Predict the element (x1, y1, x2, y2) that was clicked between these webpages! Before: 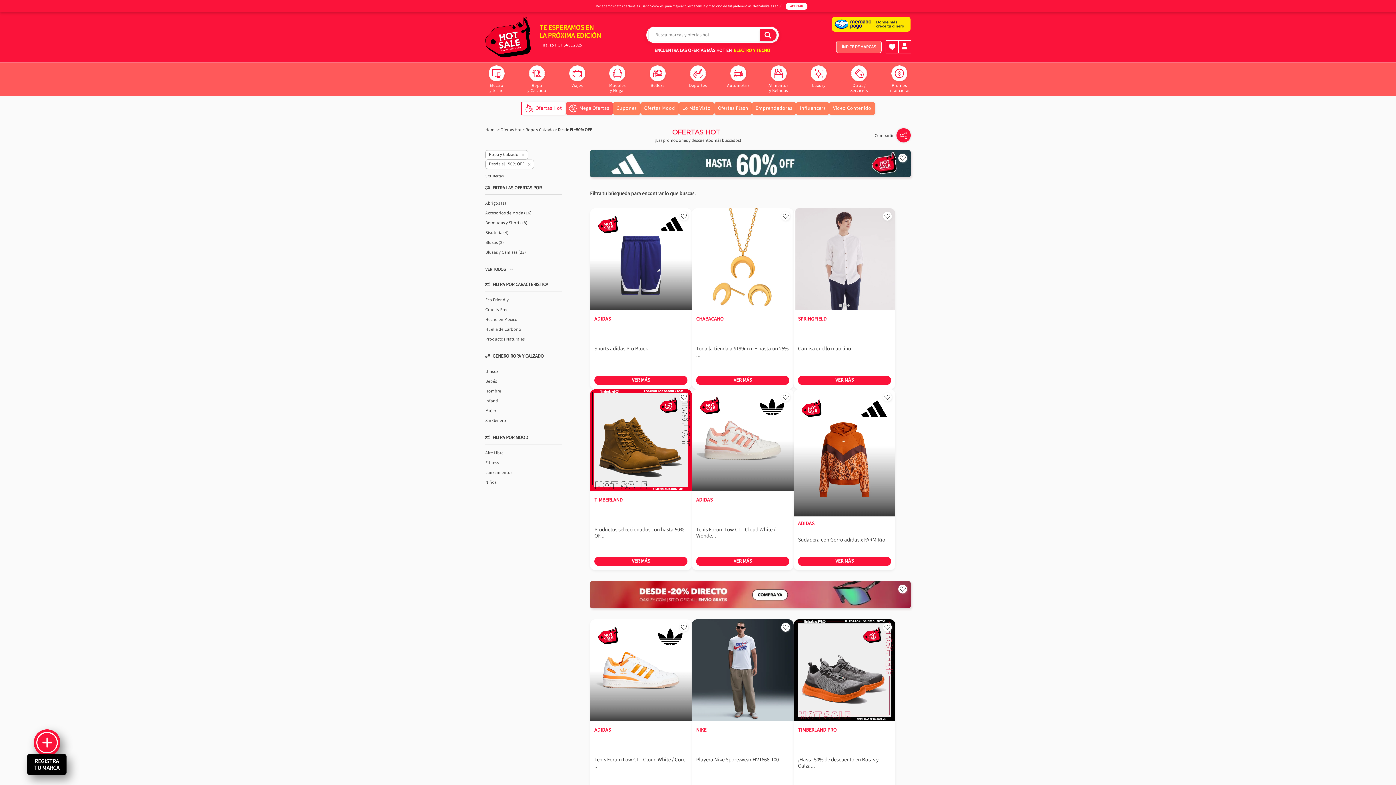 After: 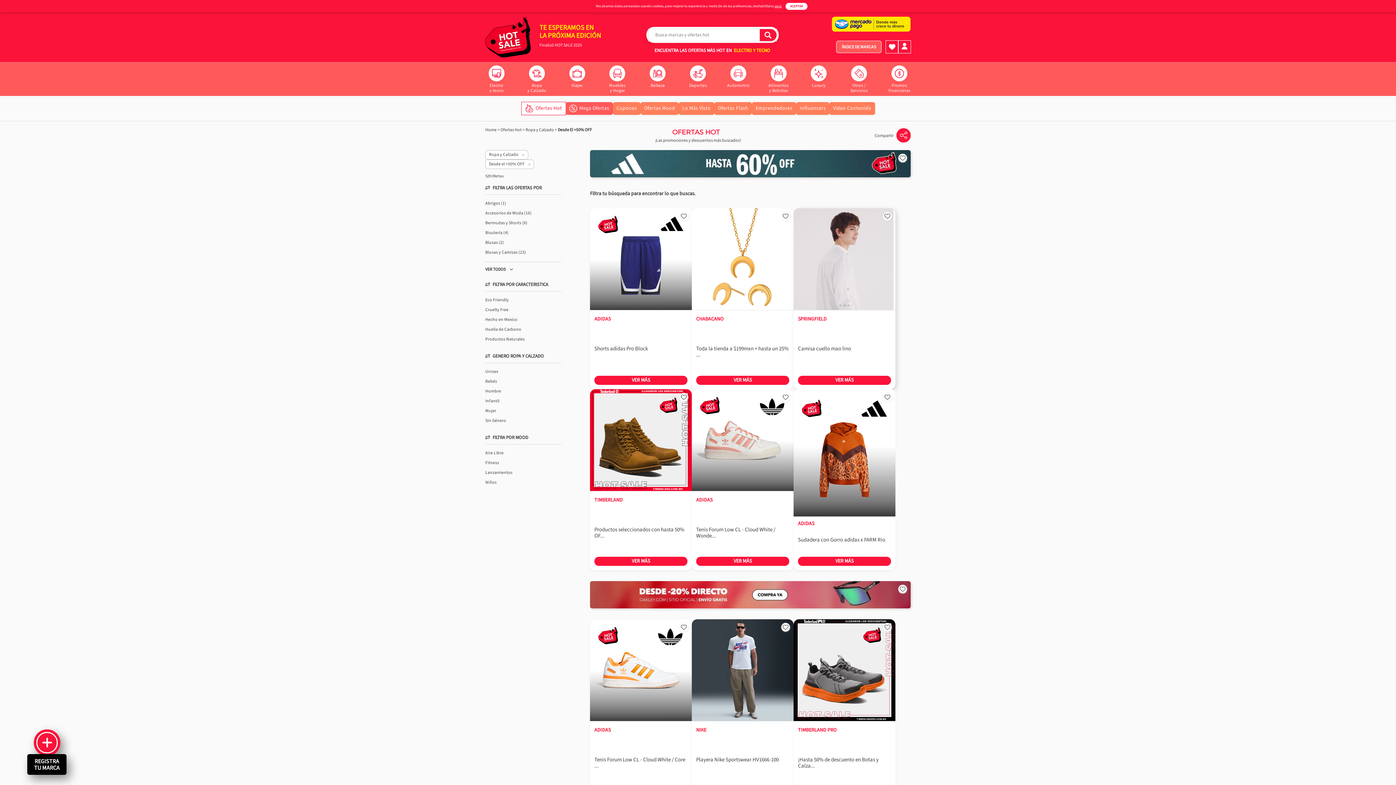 Action: bbox: (843, 304, 845, 306)